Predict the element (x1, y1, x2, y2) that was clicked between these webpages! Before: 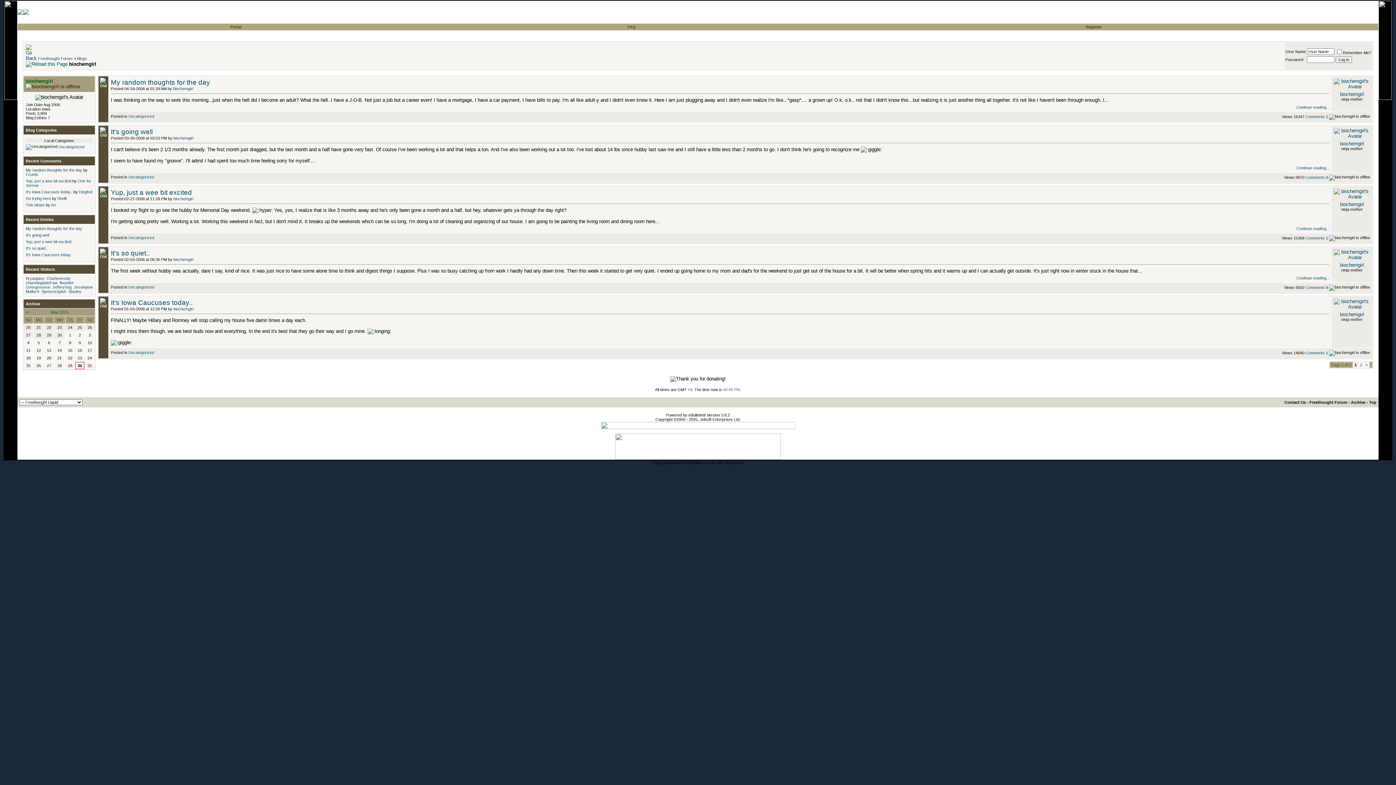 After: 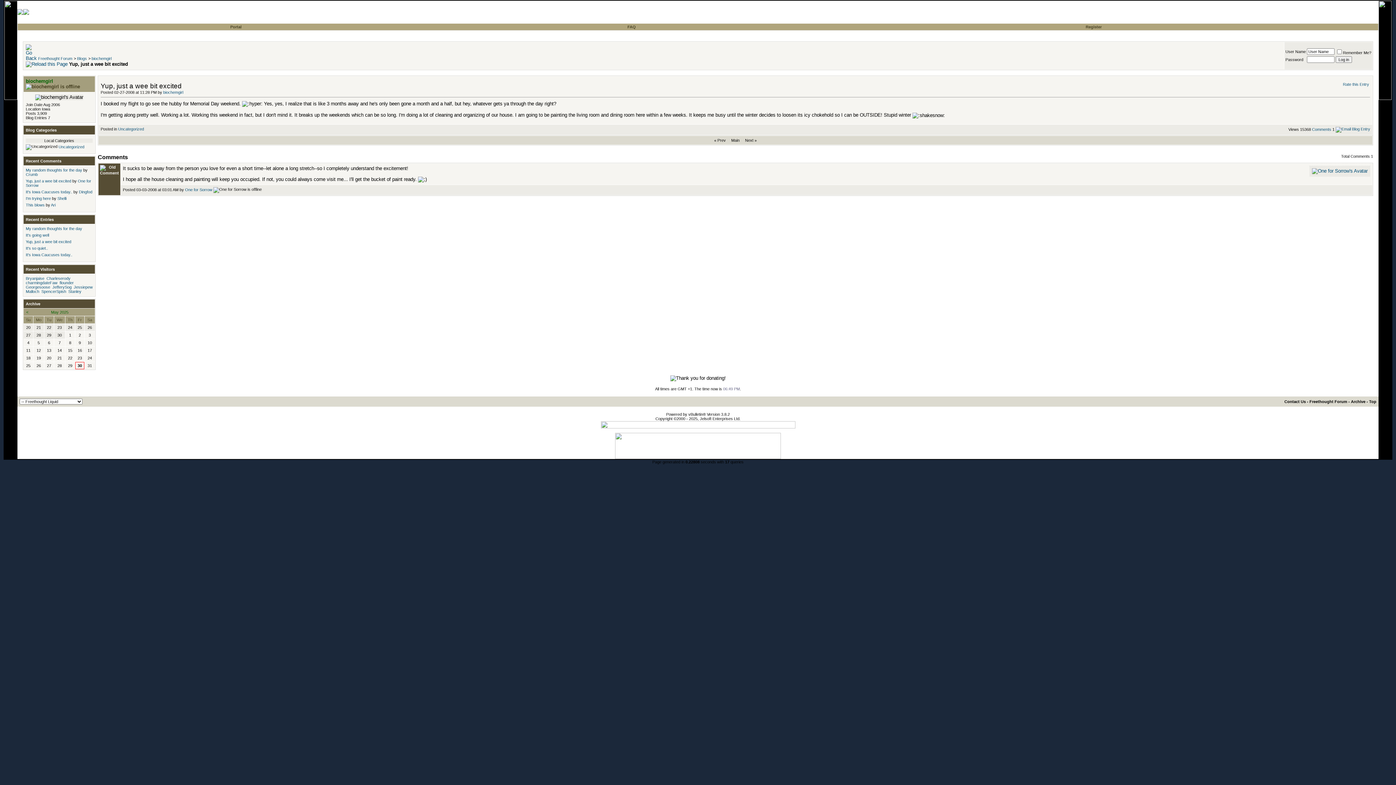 Action: bbox: (110, 188, 192, 196) label: Yup, just a wee bit excited